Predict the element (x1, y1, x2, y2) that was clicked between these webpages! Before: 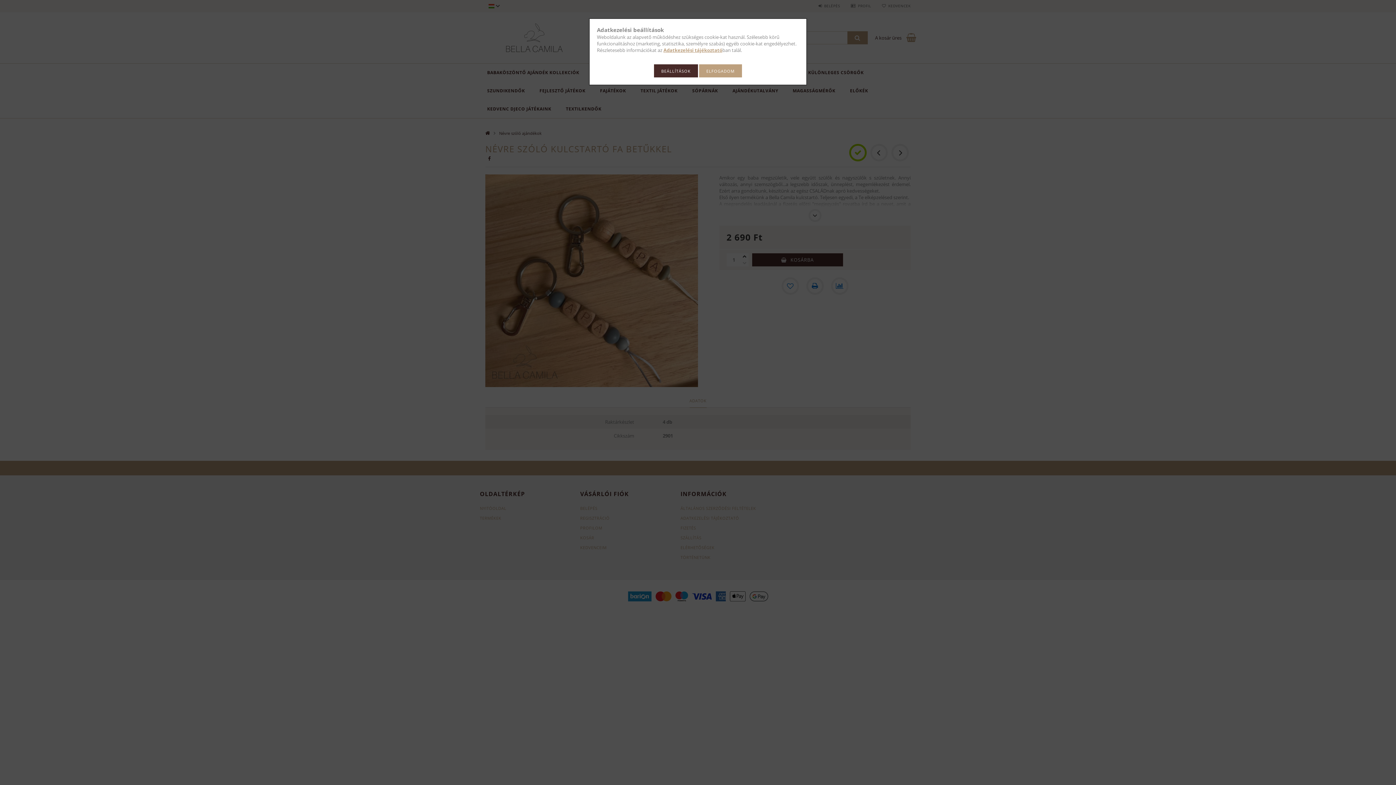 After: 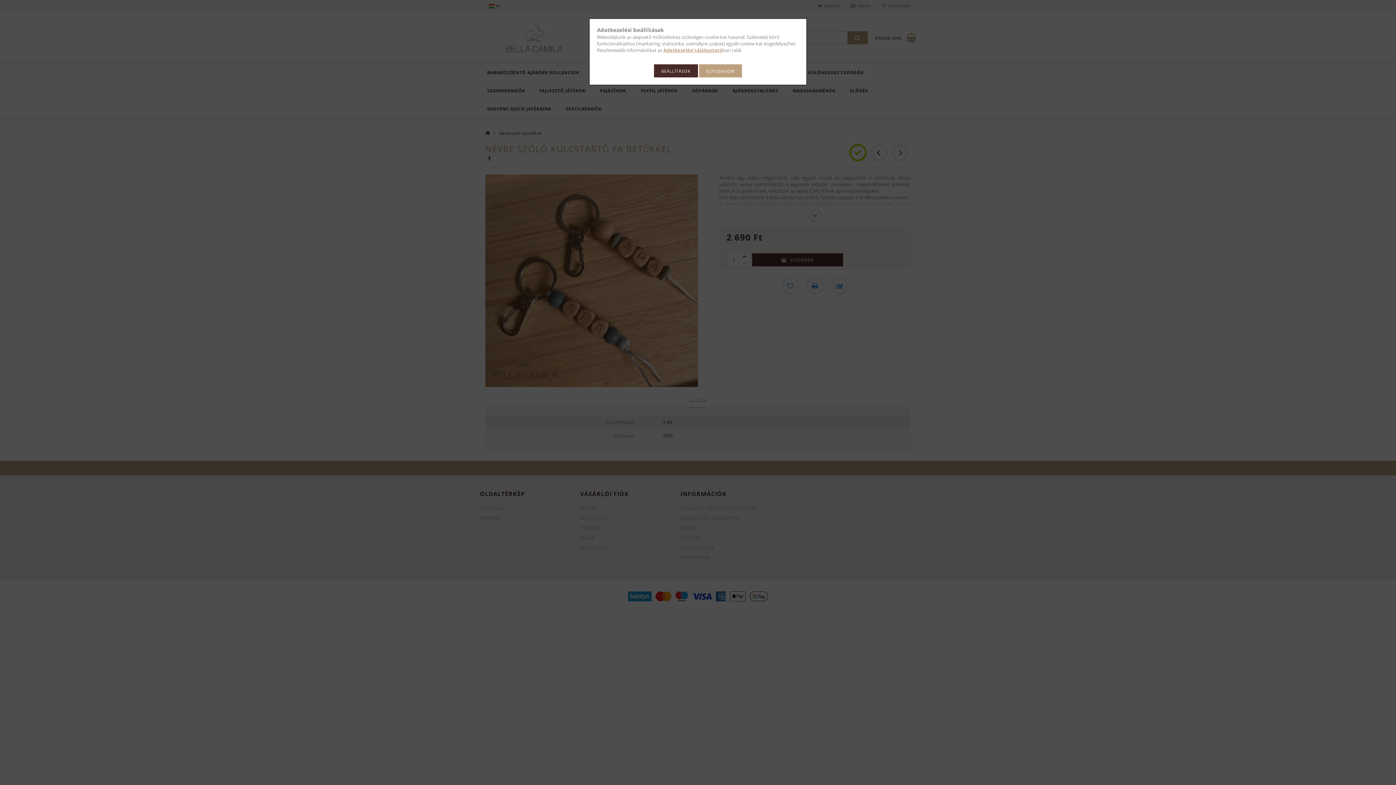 Action: label: Adatkezelési tájékoztató bbox: (663, 46, 722, 53)